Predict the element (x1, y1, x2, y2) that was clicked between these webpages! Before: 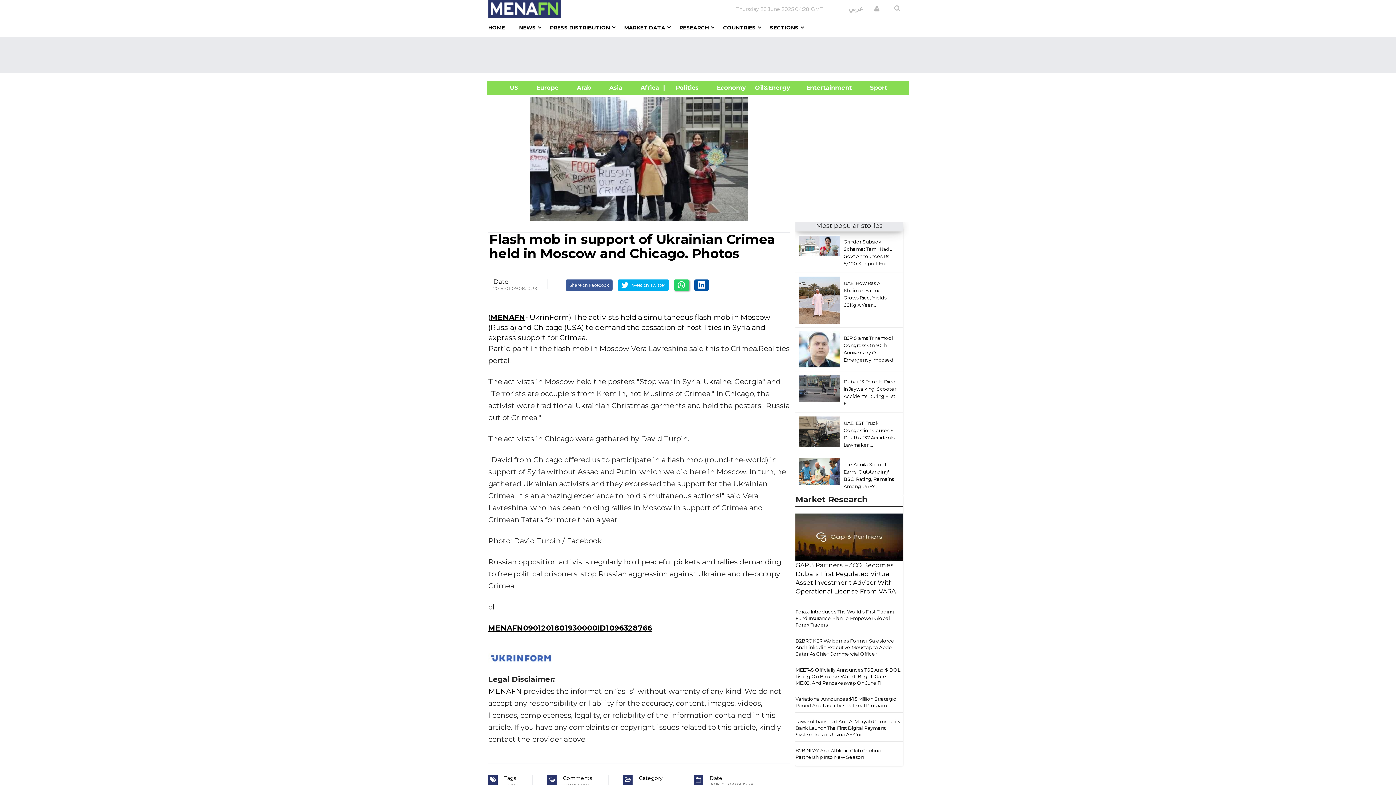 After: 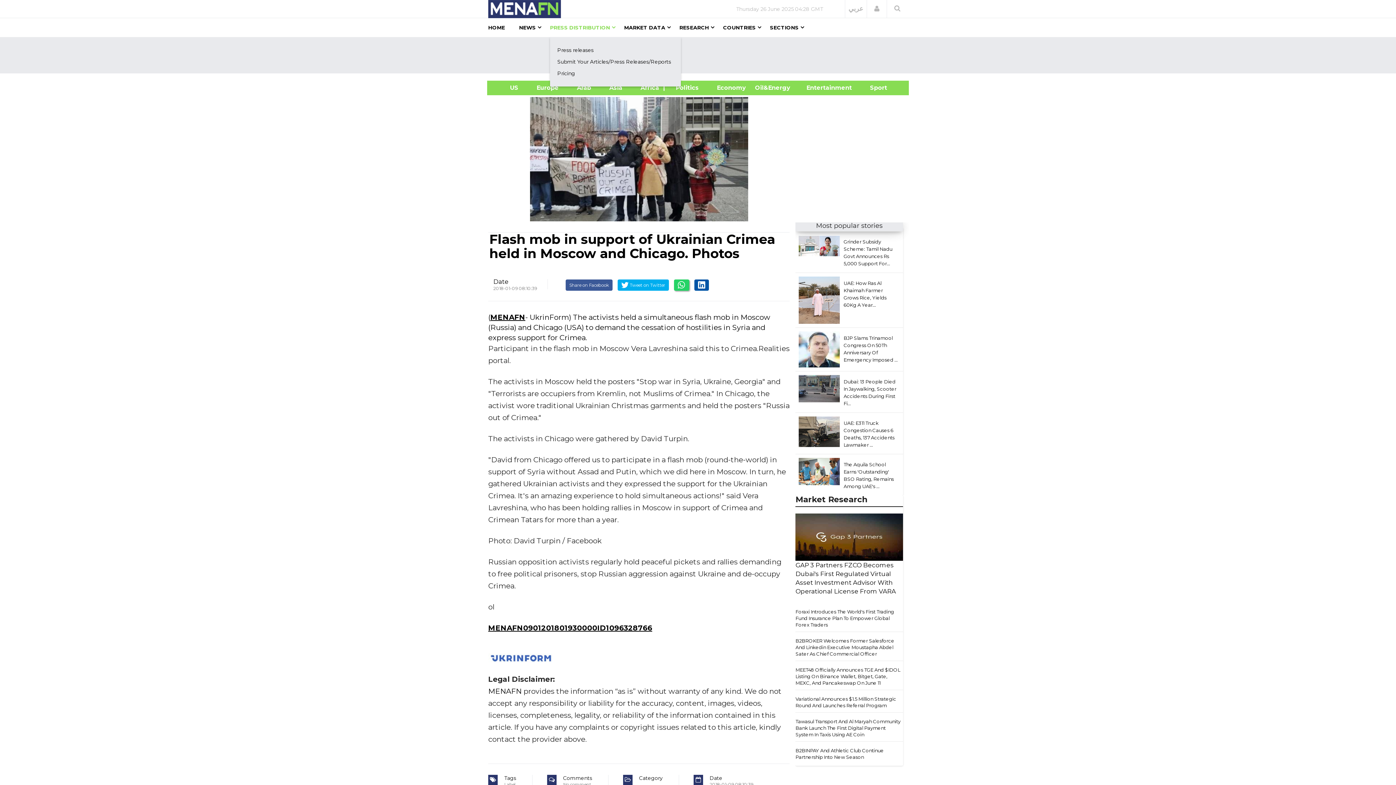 Action: label: PRESS DISTRIBUTION bbox: (550, 18, 610, 37)